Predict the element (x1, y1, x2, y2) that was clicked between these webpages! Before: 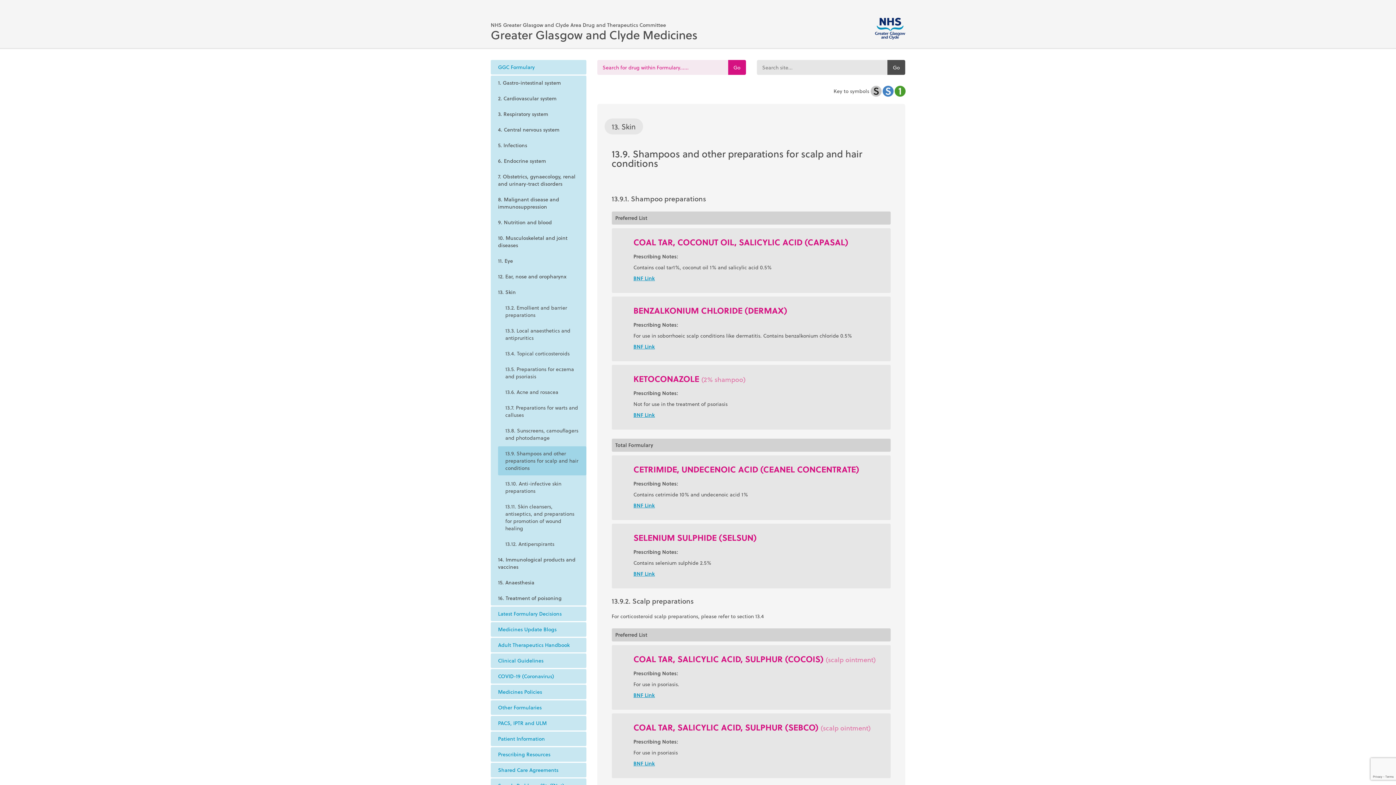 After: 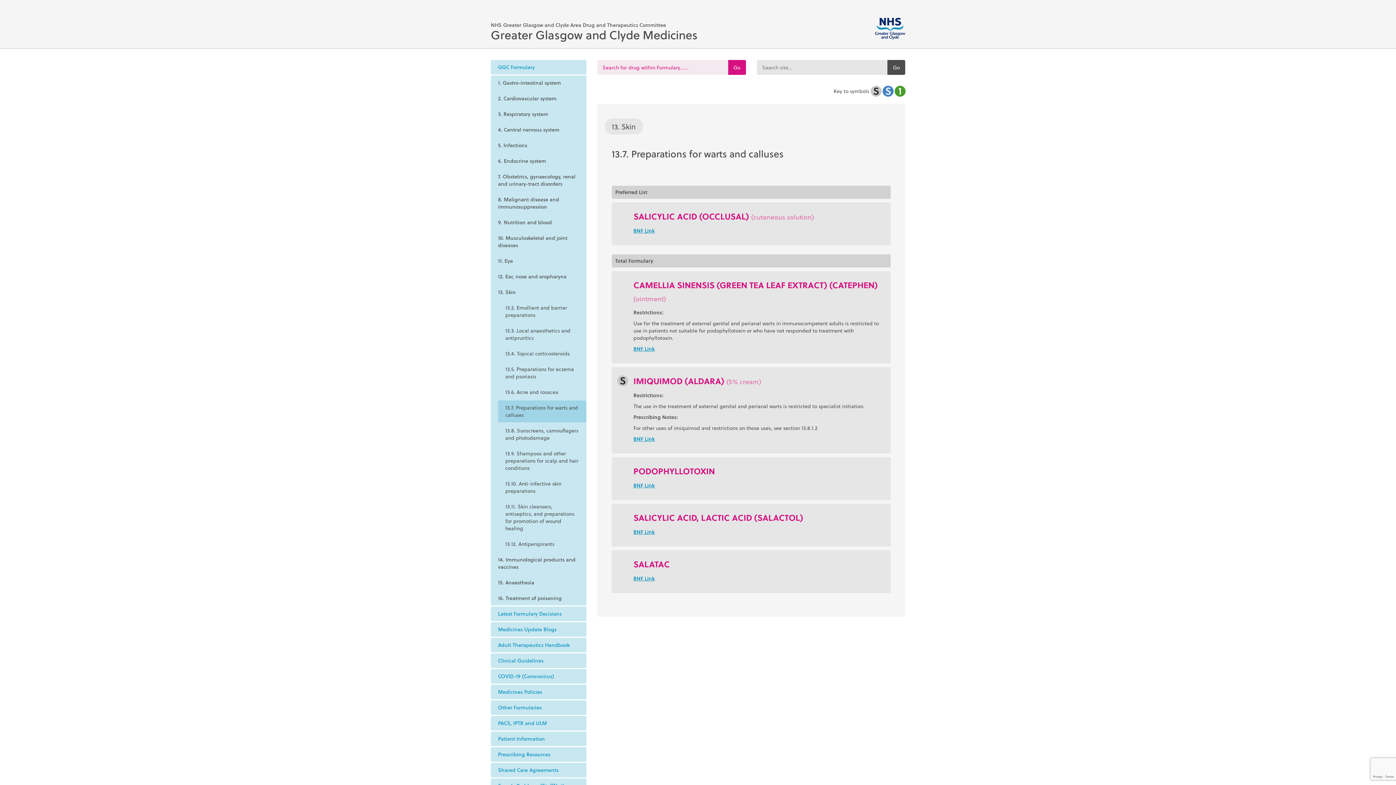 Action: label: 13.7. Preparations for warts and calluses bbox: (498, 400, 586, 422)